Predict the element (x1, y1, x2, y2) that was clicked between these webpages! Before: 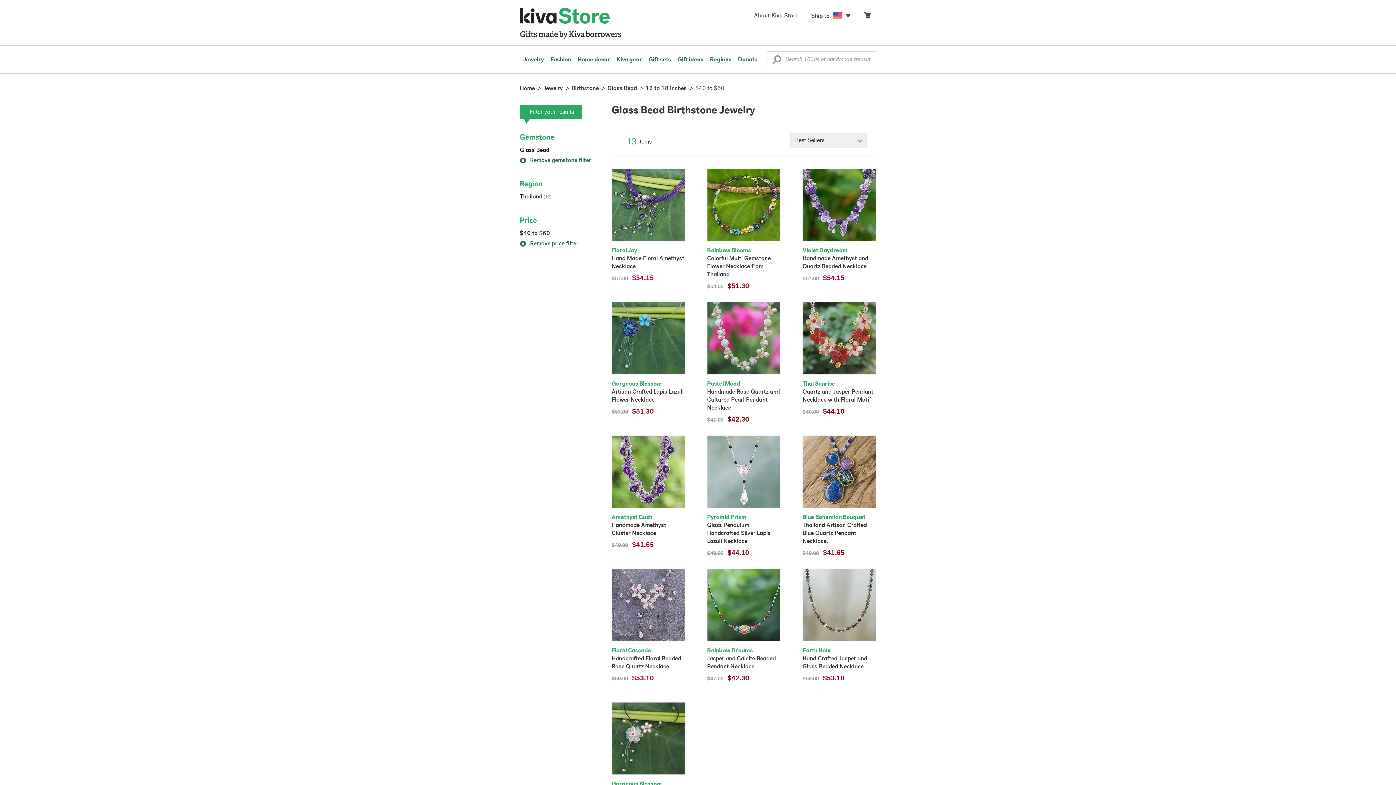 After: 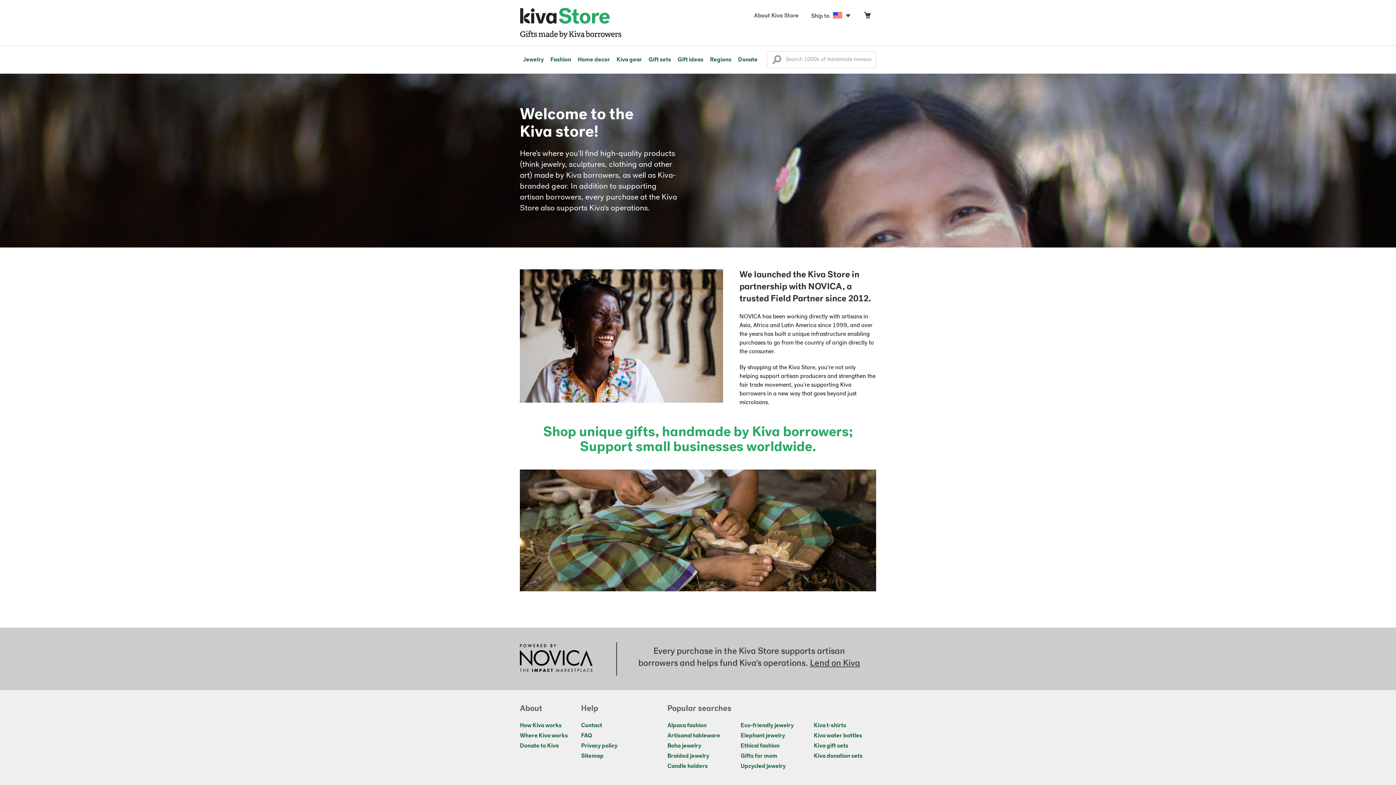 Action: bbox: (748, 10, 805, 22) label: About Kiva Store